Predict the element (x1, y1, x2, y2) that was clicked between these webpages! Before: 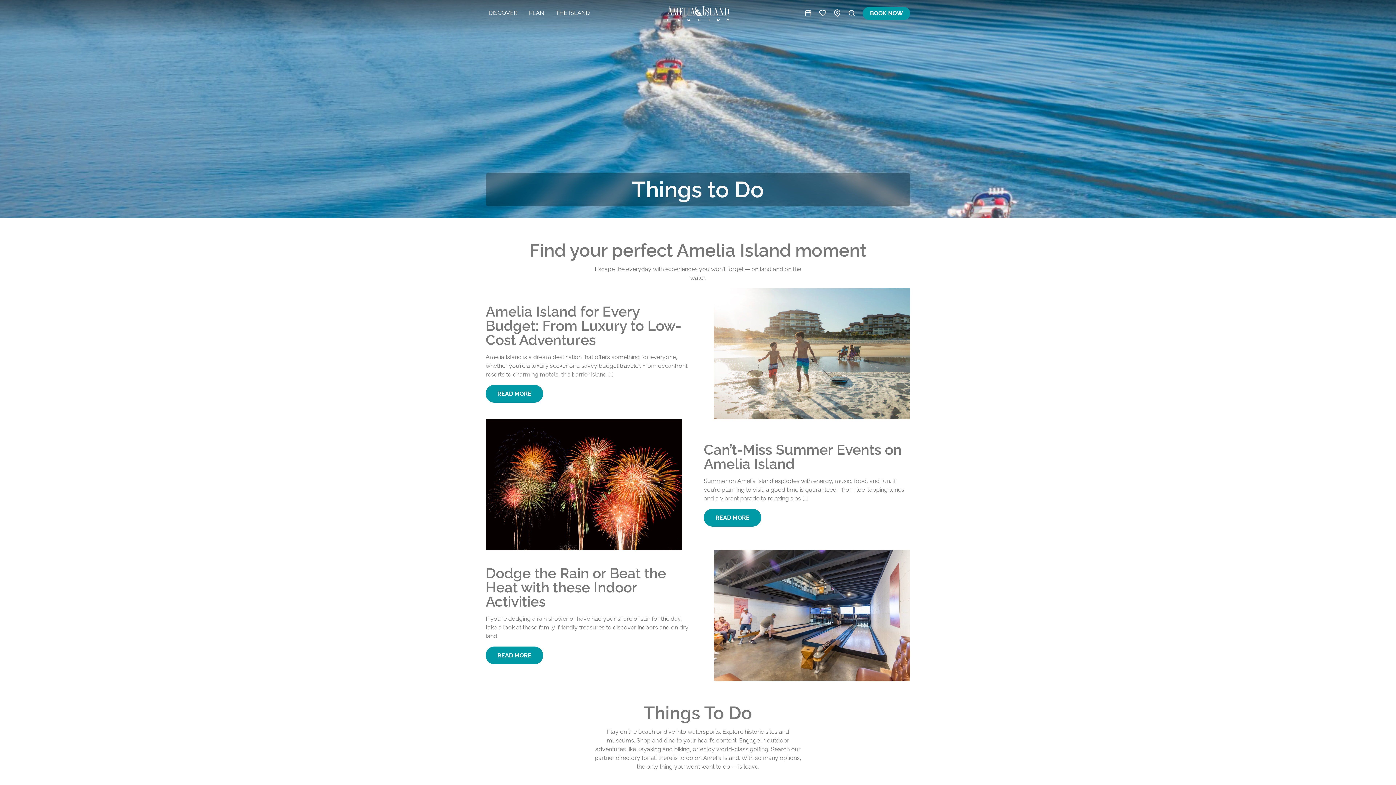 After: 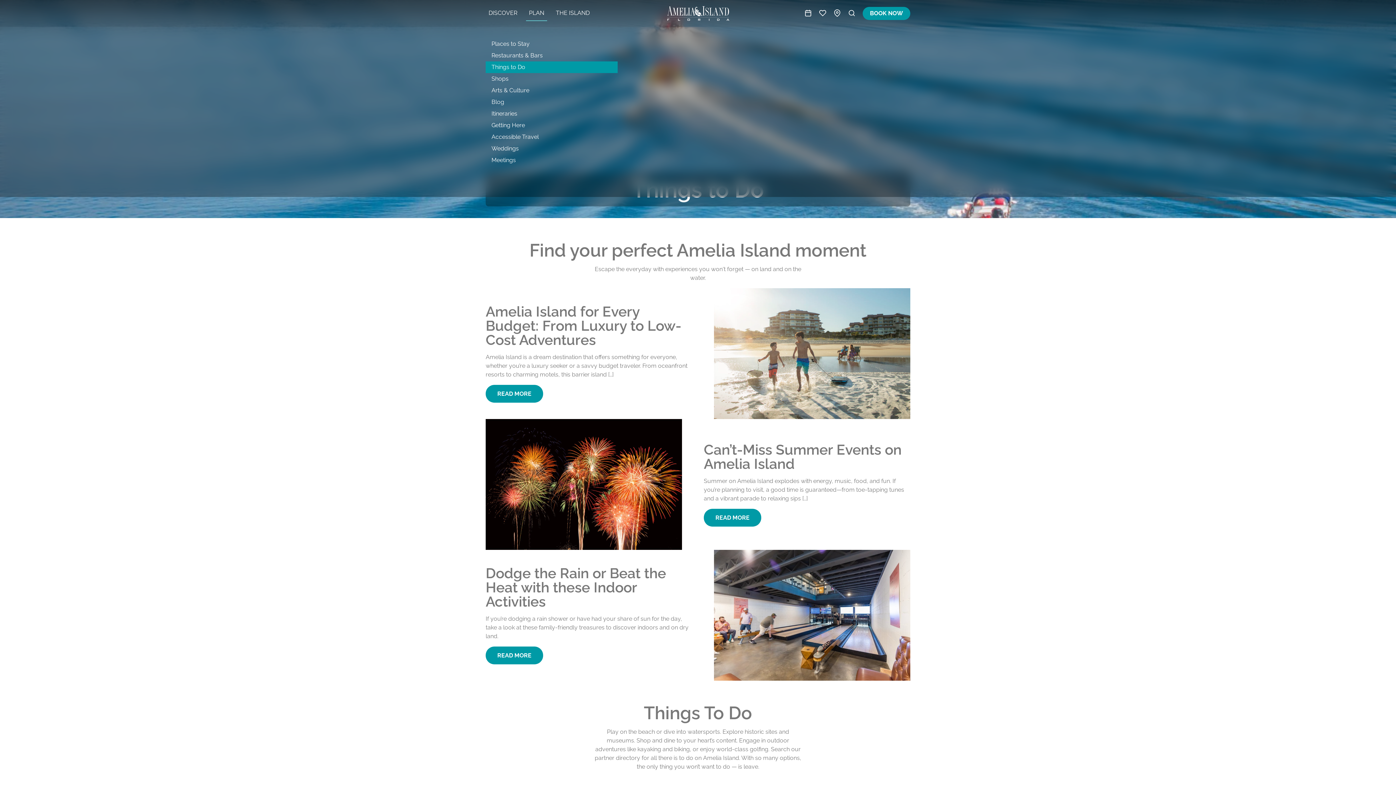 Action: label: PLAN bbox: (526, 5, 547, 21)